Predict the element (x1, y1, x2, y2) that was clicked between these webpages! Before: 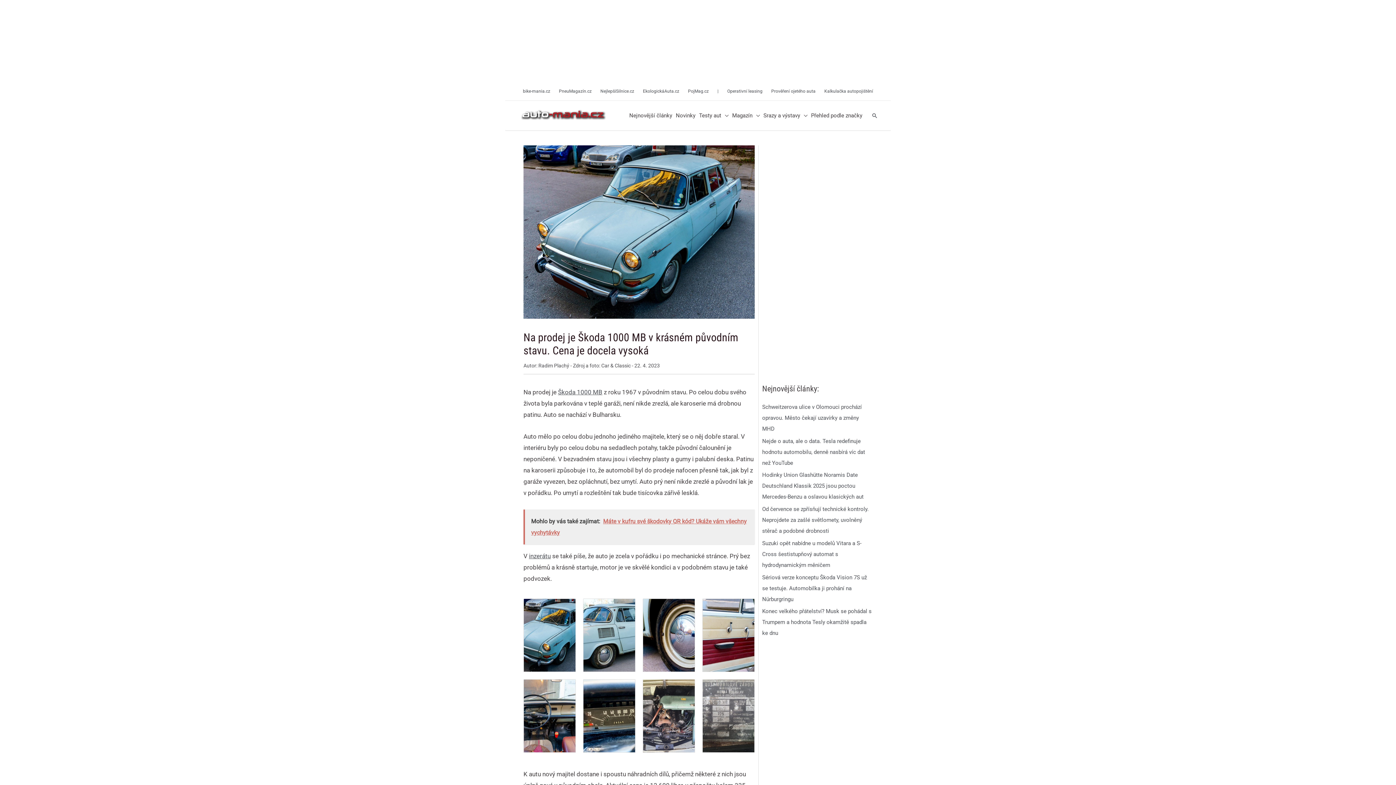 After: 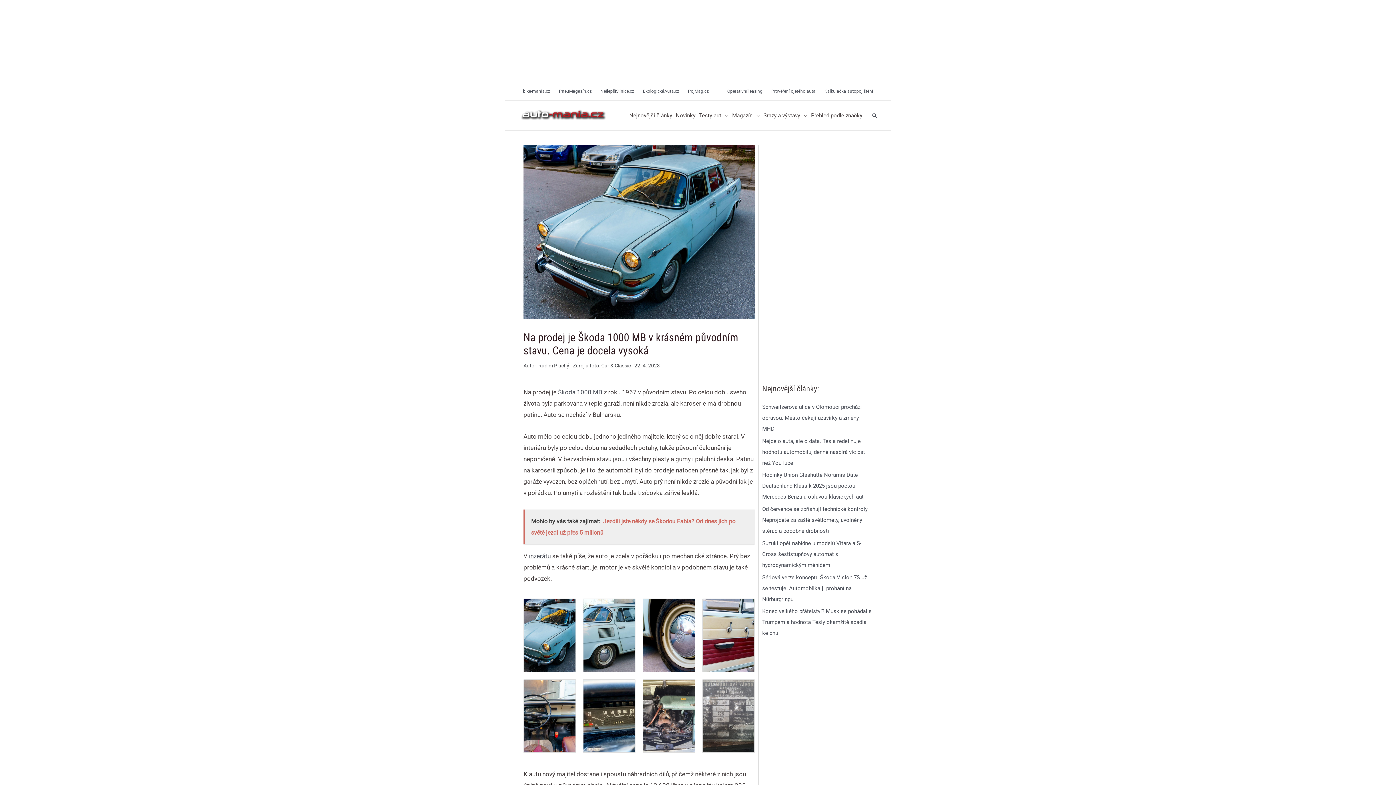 Action: bbox: (643, 712, 694, 719)